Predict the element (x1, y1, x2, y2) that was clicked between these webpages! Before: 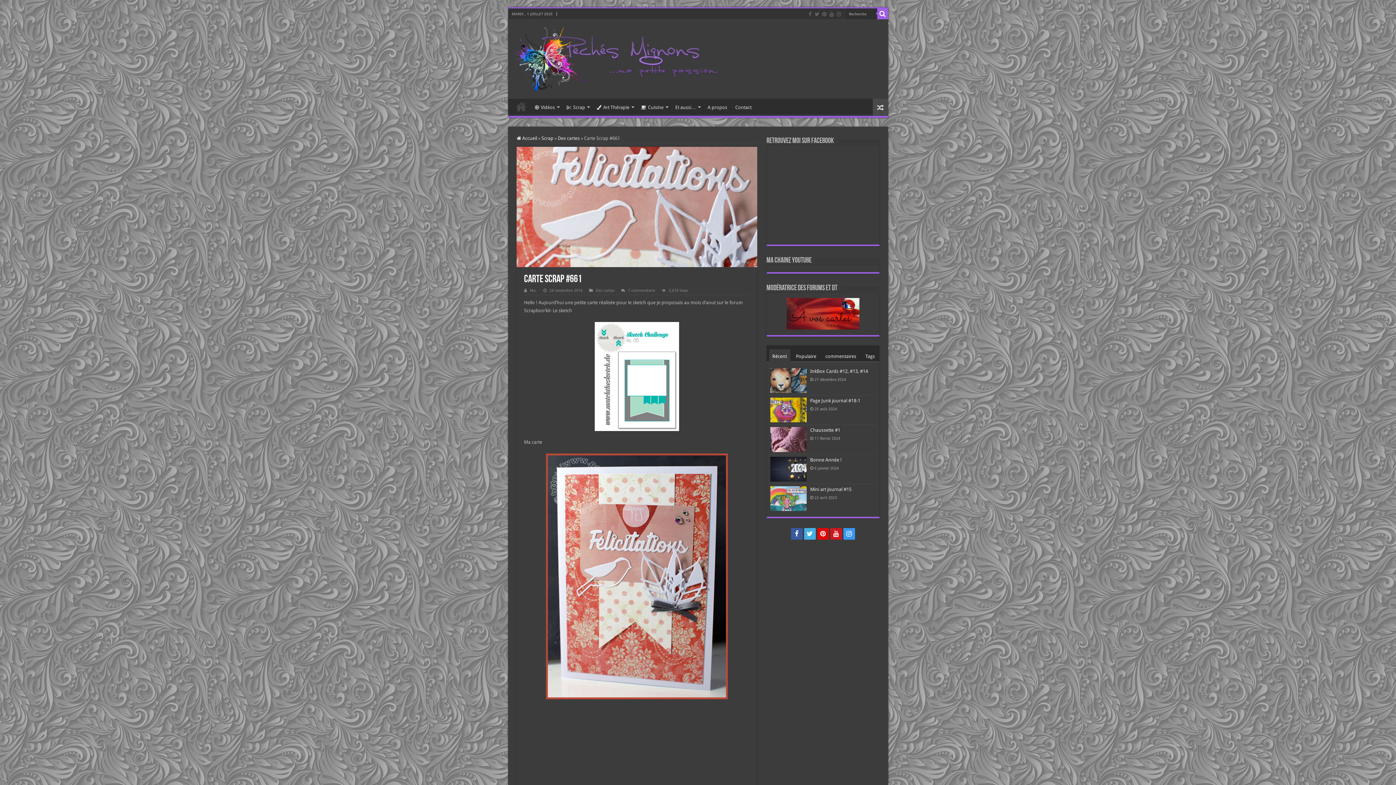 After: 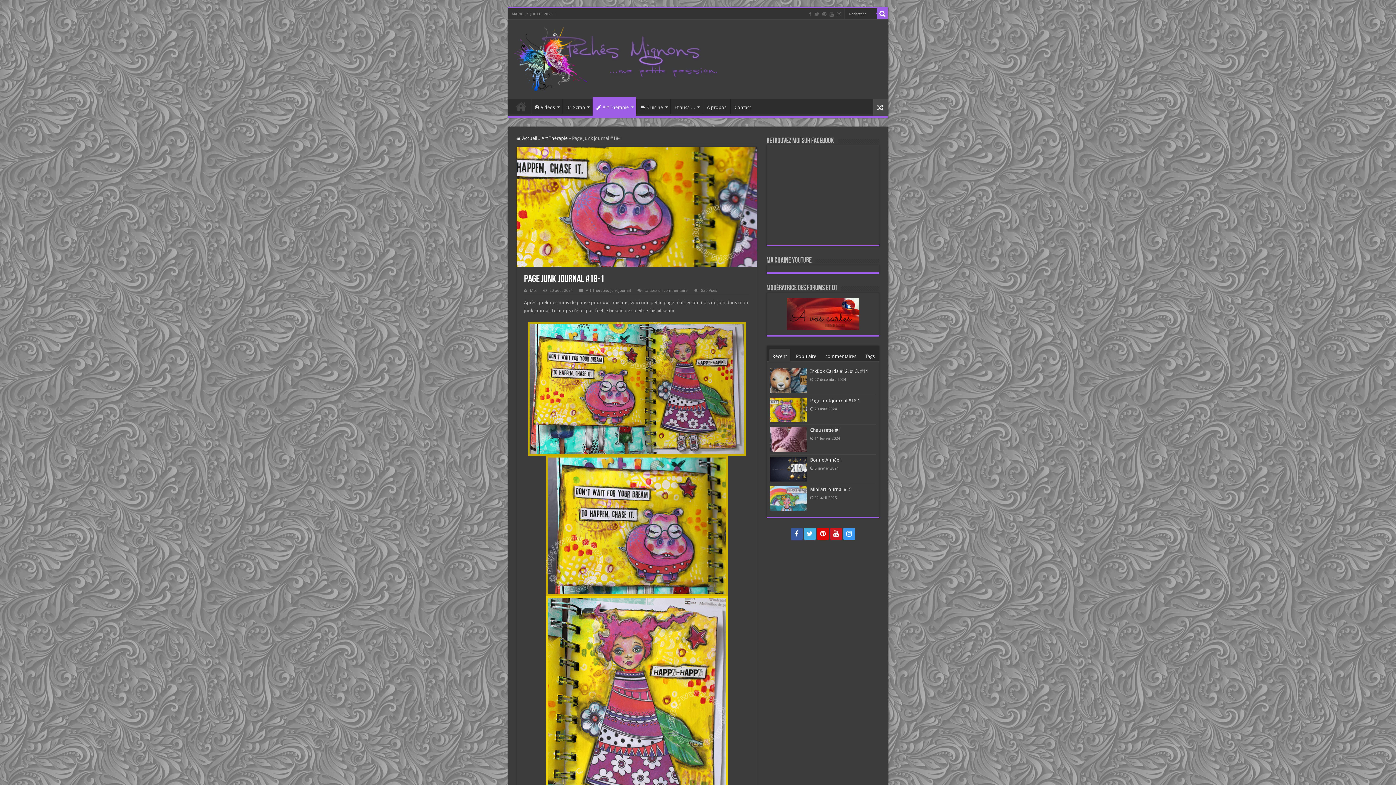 Action: bbox: (810, 398, 860, 403) label: Page Junk journal #18-1